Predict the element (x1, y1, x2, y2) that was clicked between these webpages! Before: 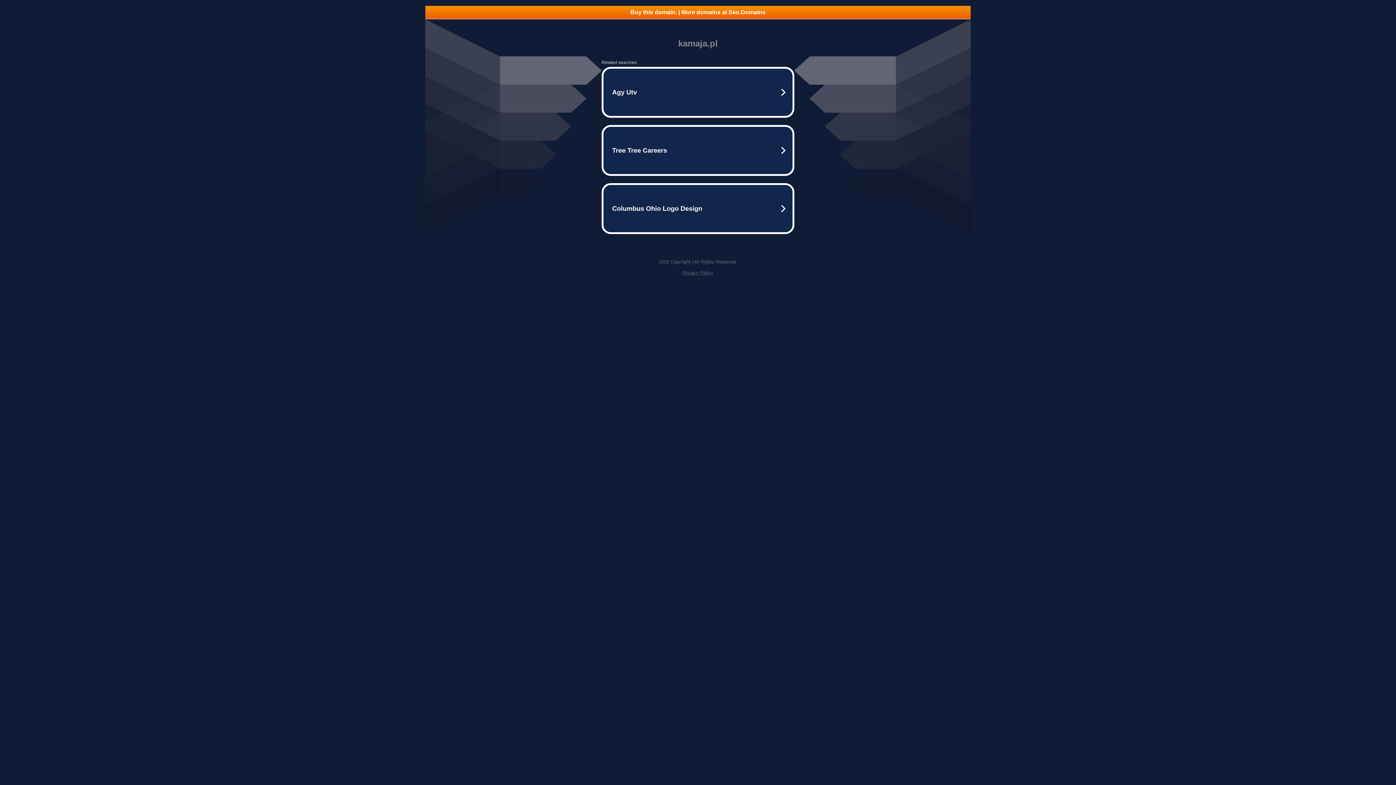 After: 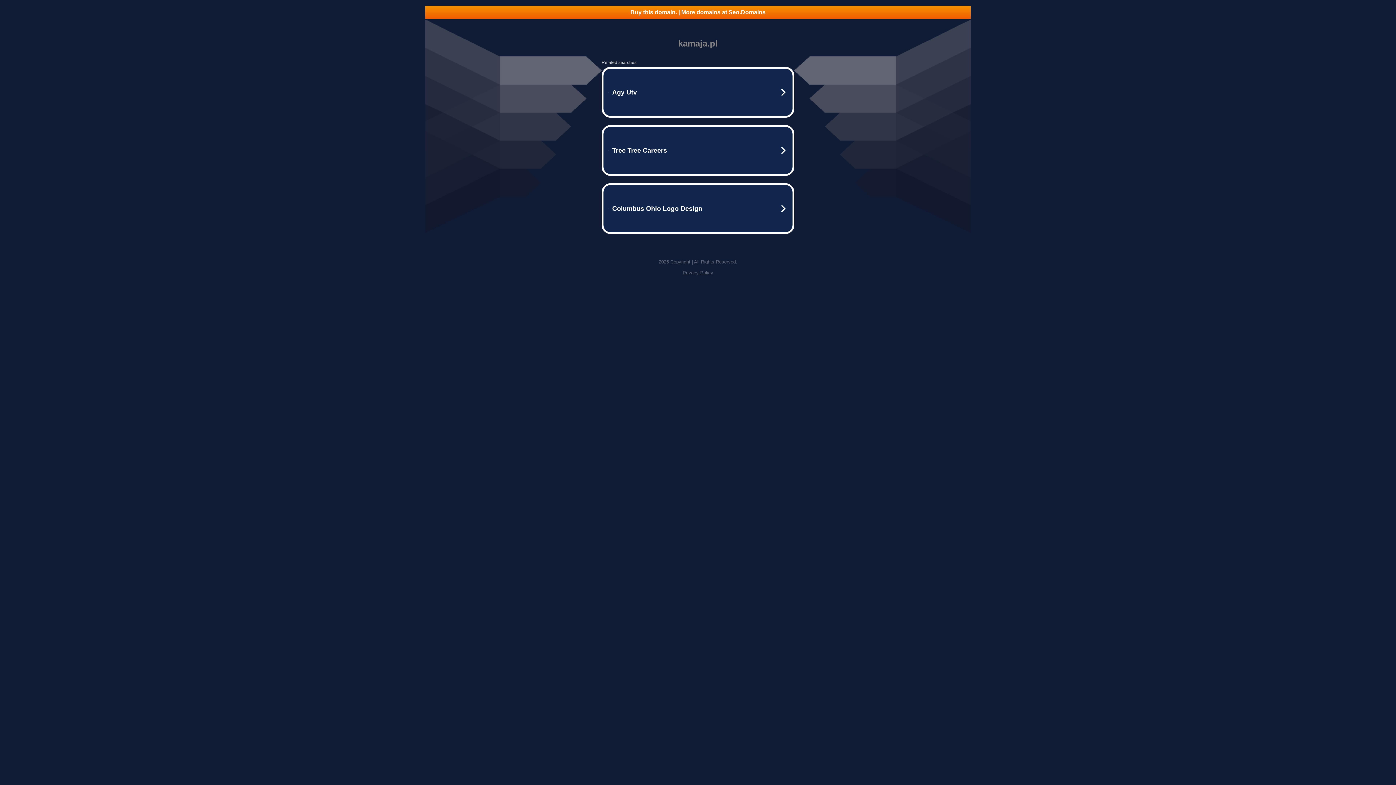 Action: label: Buy this domain. | More domains at Seo.Domains bbox: (425, 5, 970, 18)